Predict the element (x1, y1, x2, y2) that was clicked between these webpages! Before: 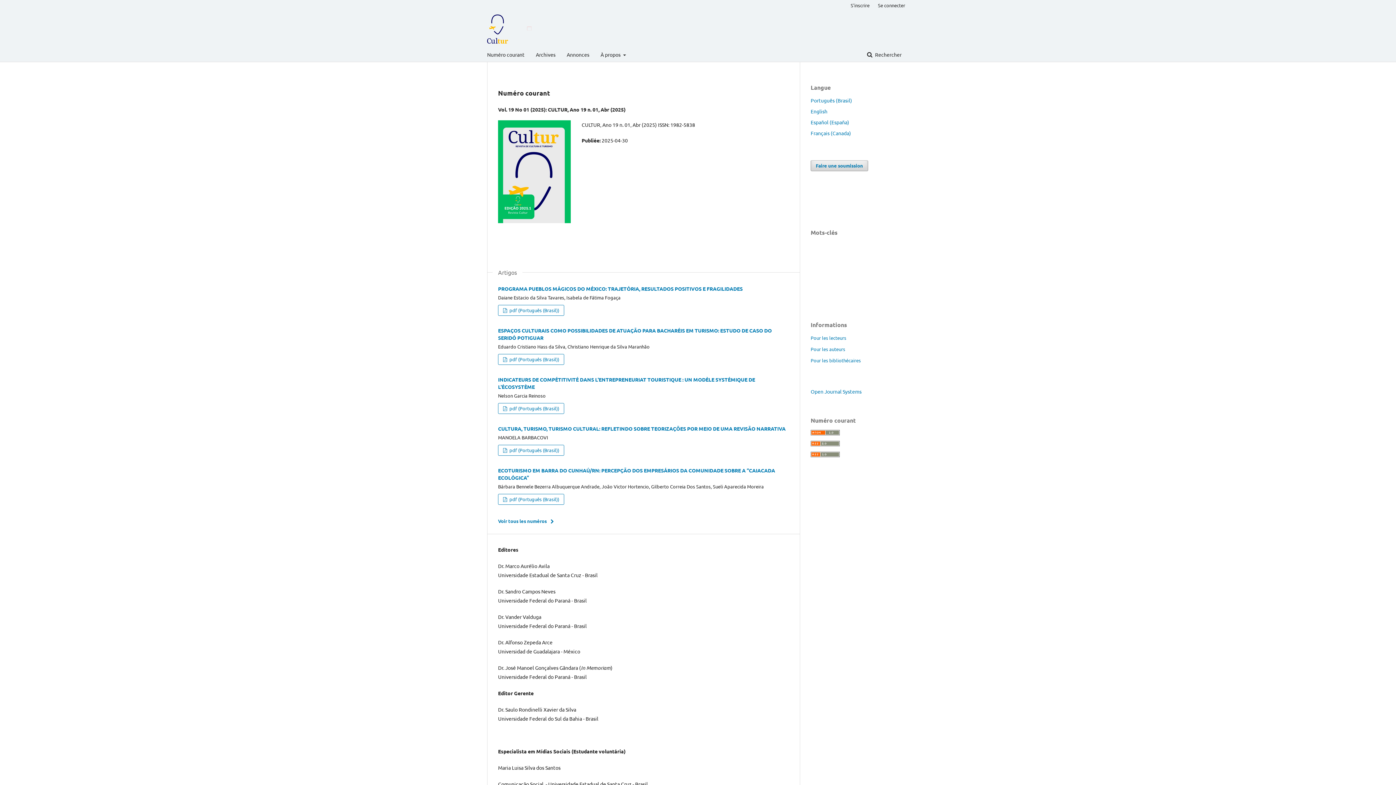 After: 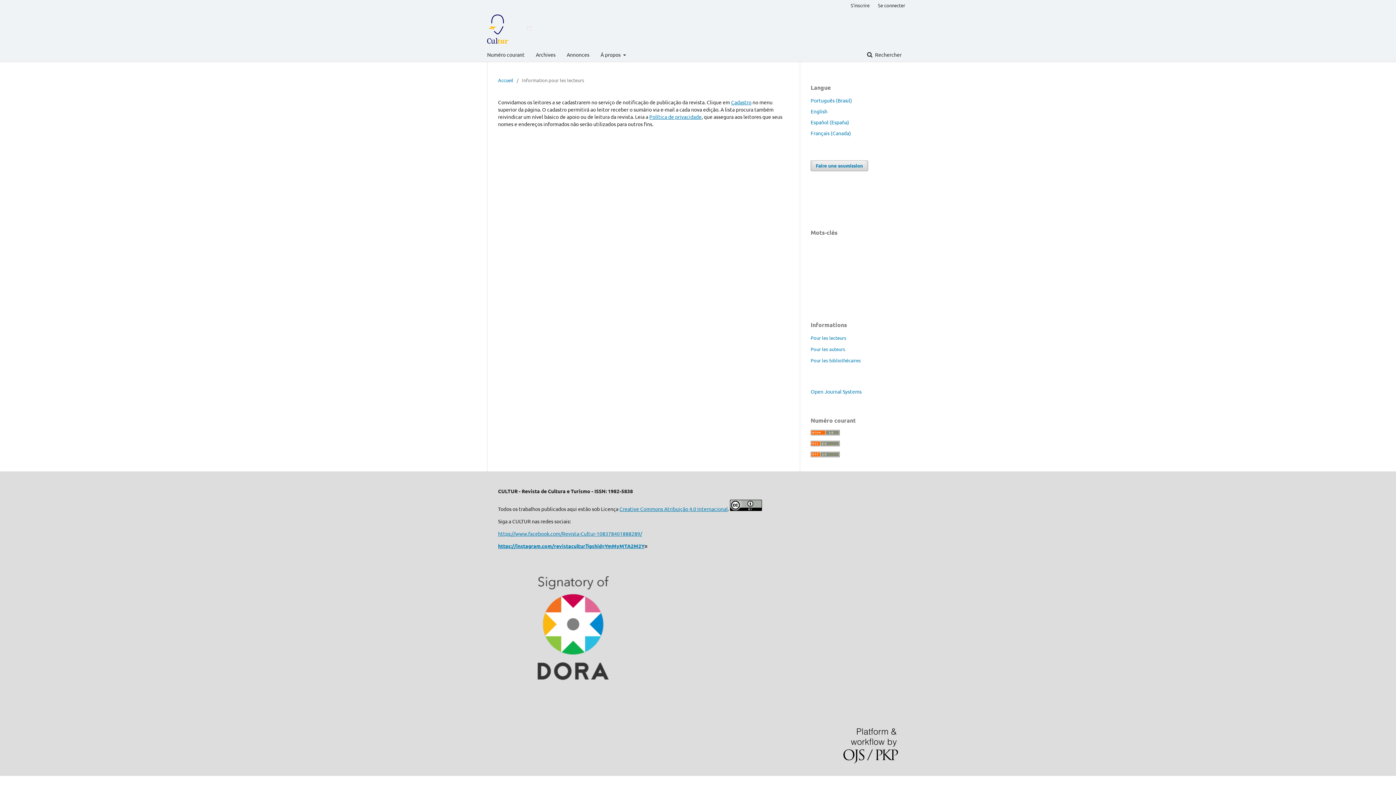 Action: bbox: (810, 334, 846, 341) label: Pour les lecteurs